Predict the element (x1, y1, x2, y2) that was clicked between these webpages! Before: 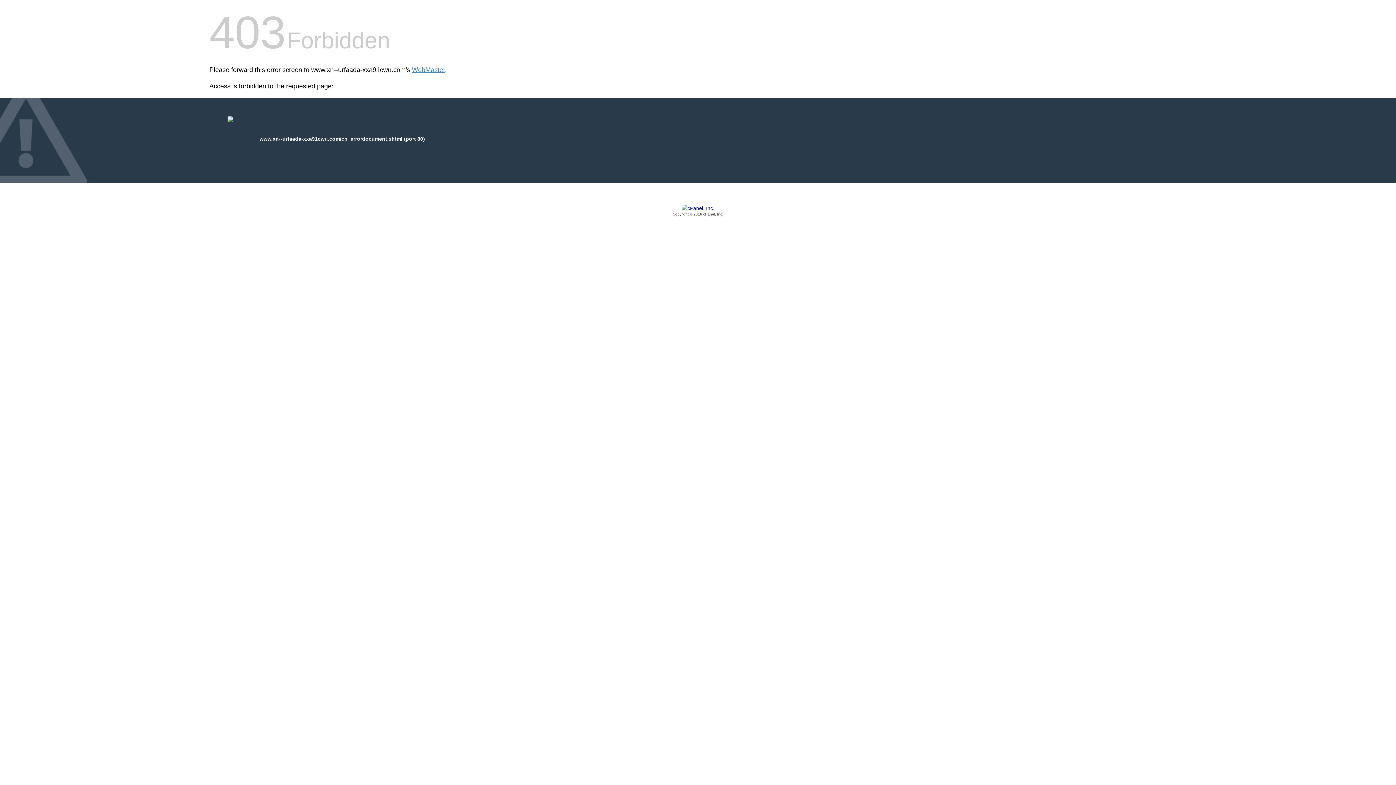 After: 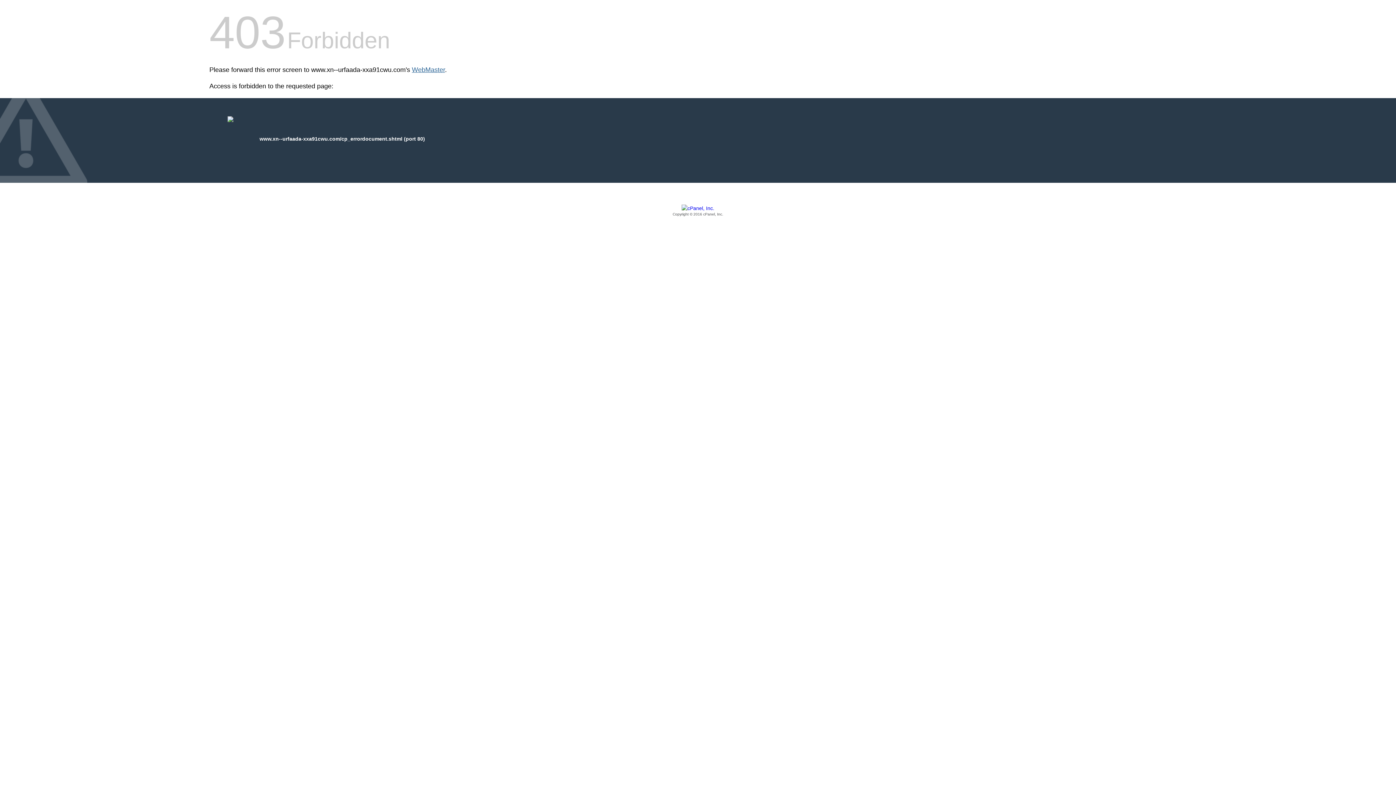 Action: label: WebMaster bbox: (412, 66, 445, 73)